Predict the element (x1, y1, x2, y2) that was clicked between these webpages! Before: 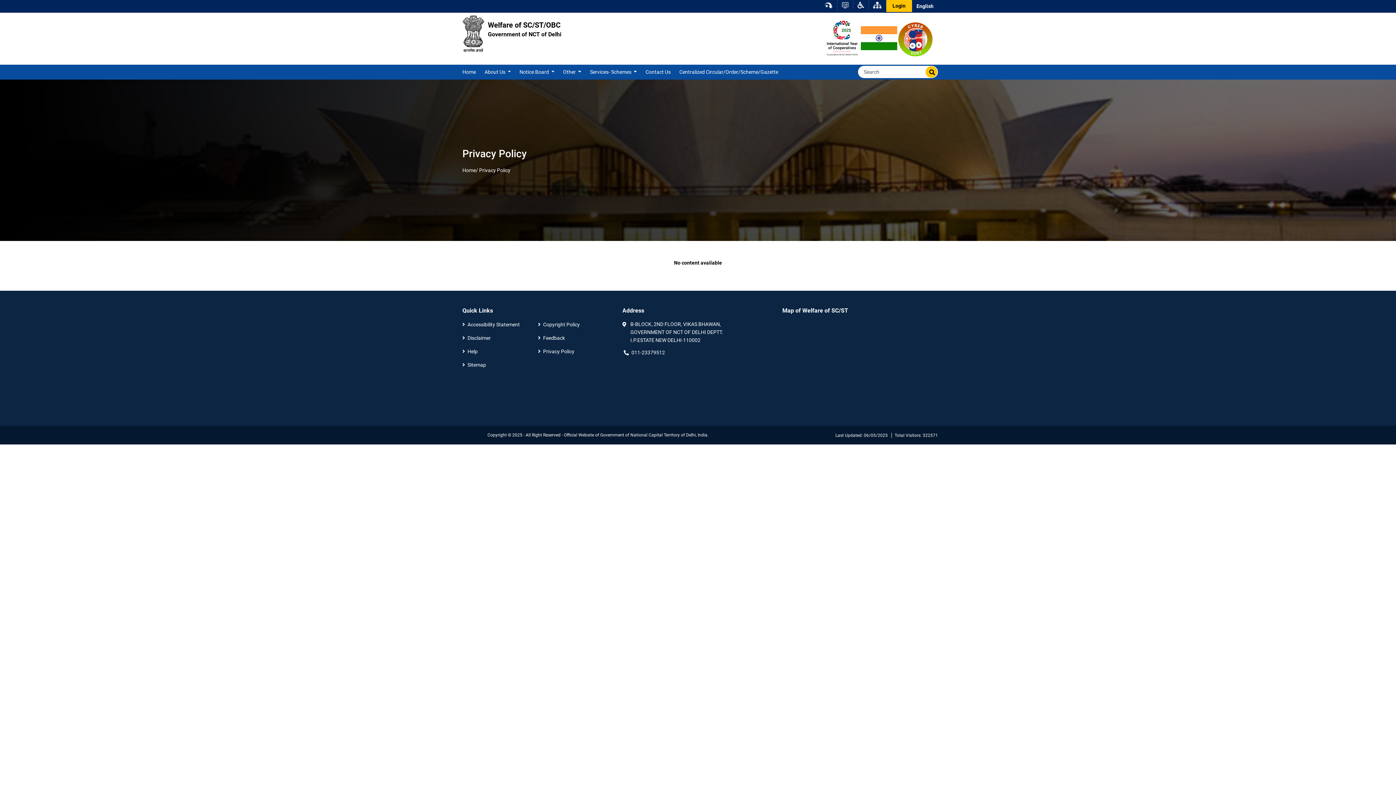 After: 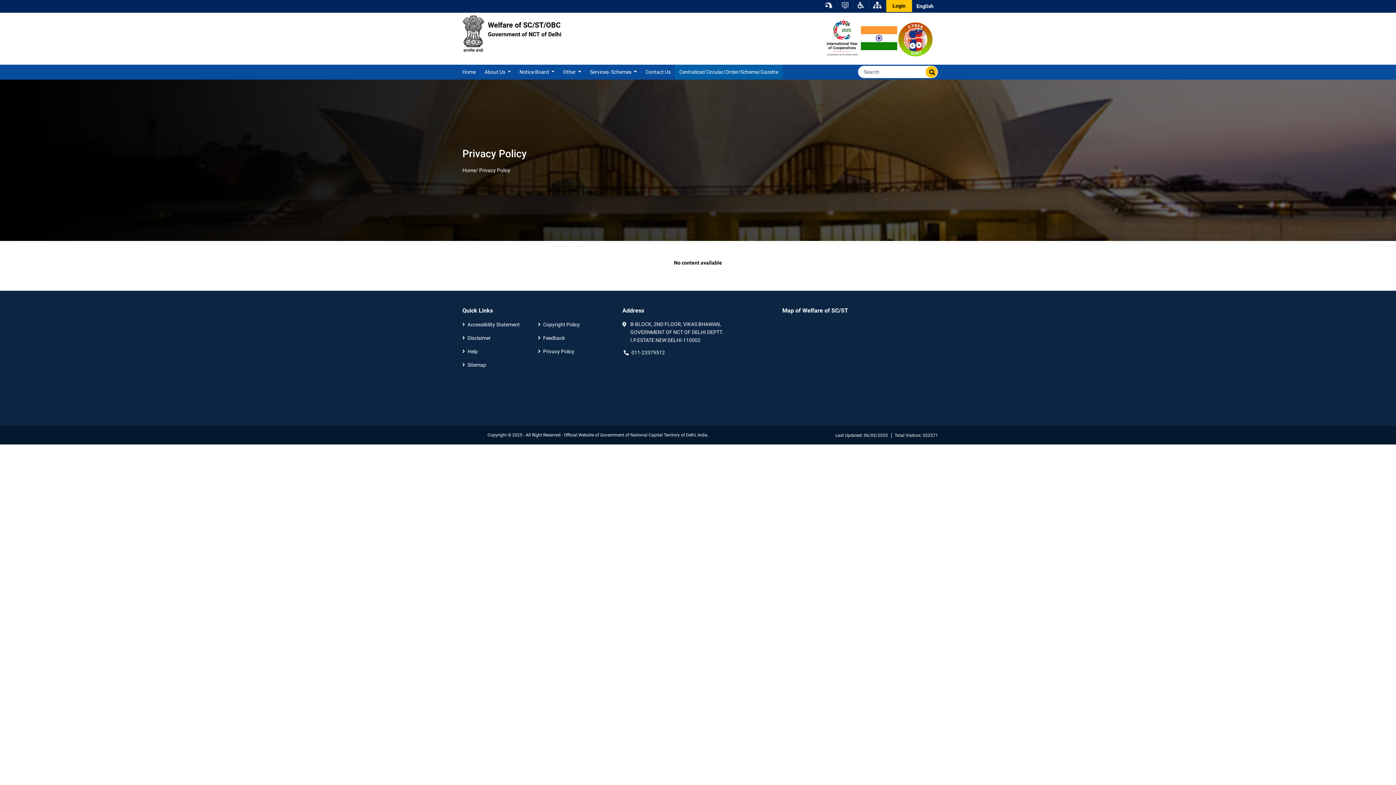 Action: bbox: (675, 64, 782, 79) label: Centralized Circular/Order/Scheme/Gazette